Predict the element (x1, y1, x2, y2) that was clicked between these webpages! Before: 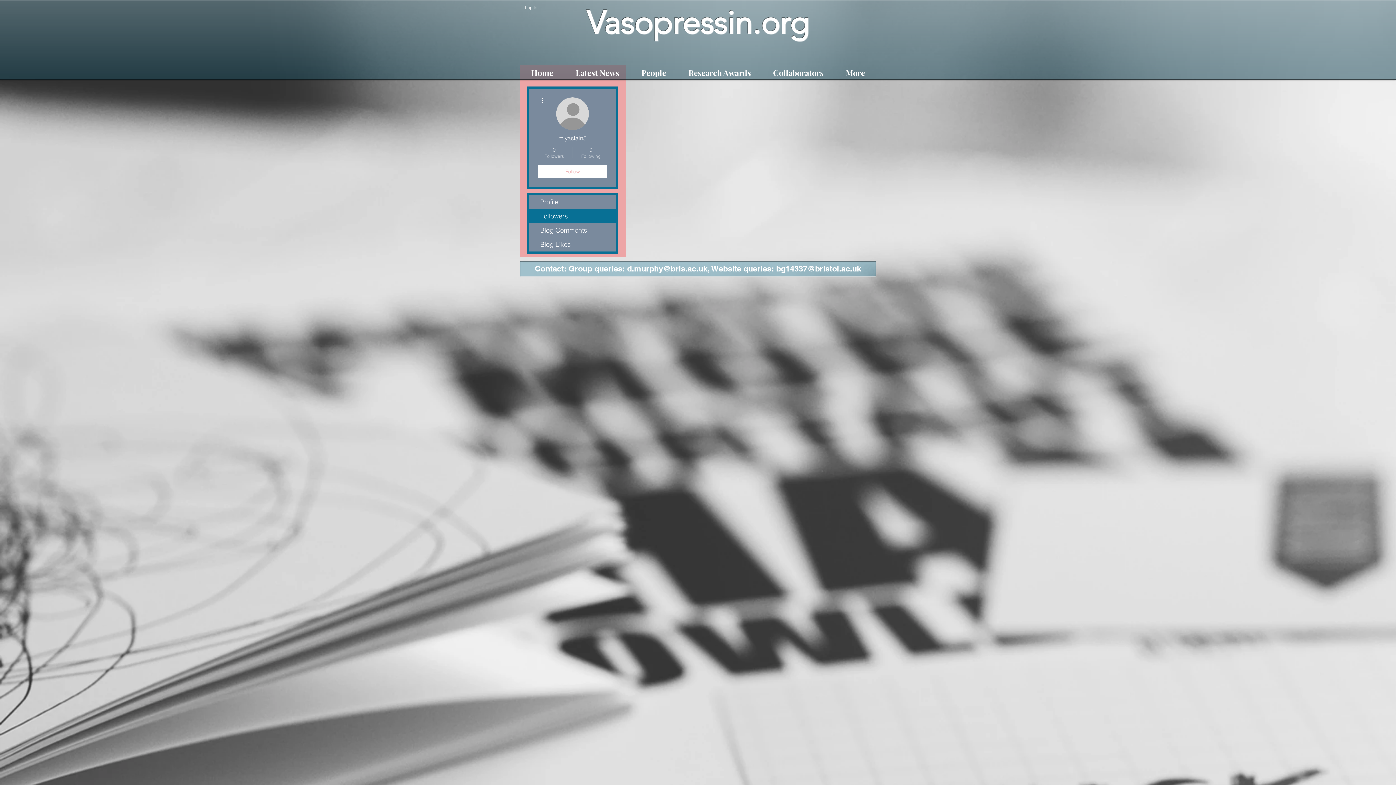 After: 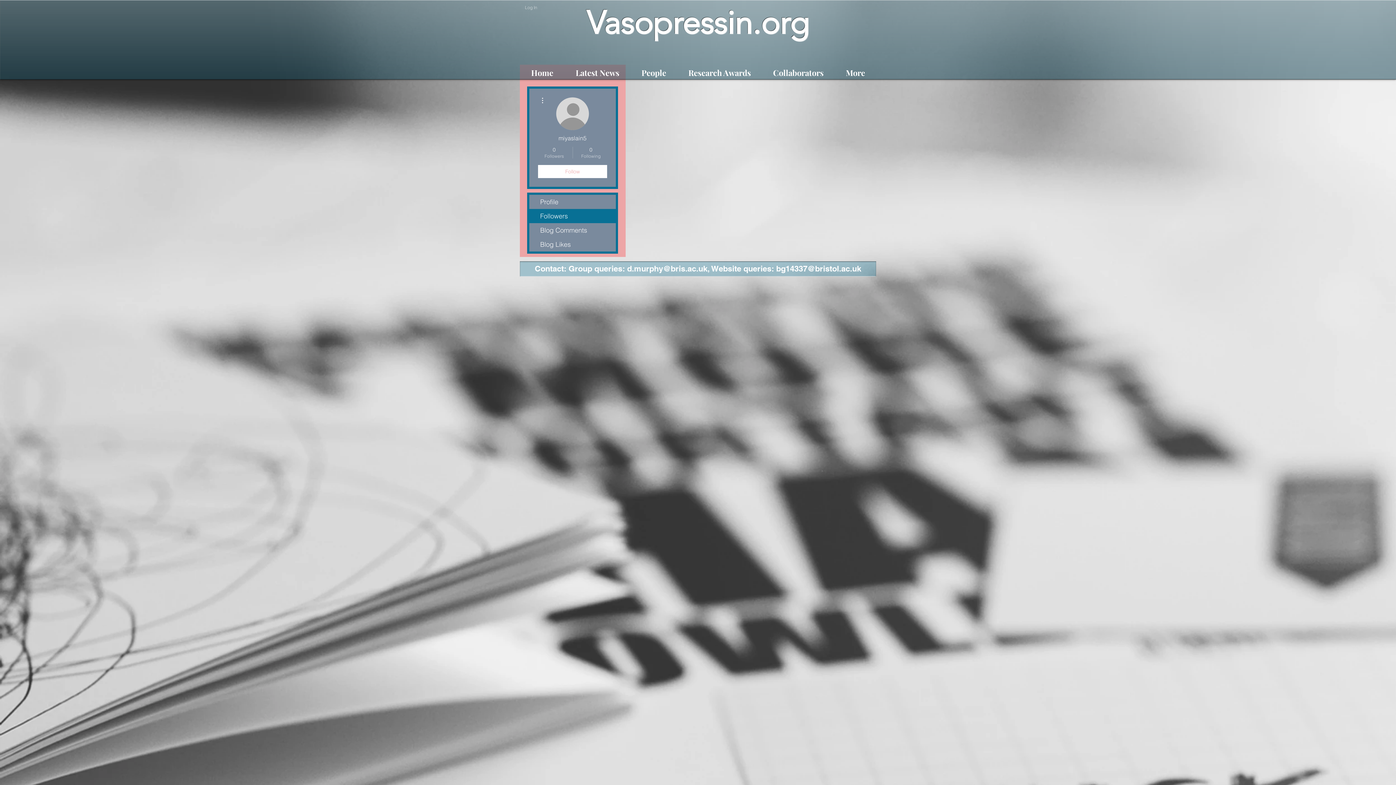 Action: label: Log In bbox: (520, 2, 542, 12)